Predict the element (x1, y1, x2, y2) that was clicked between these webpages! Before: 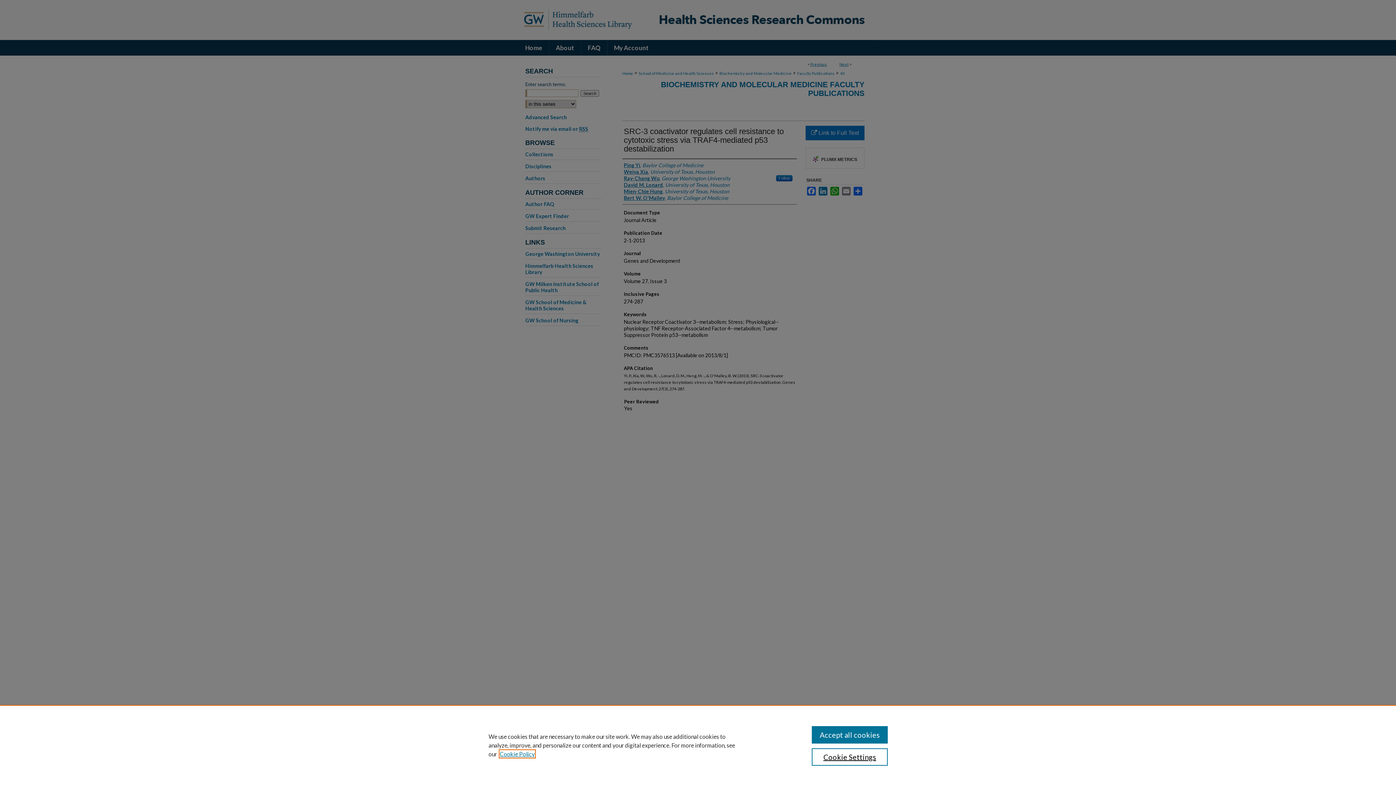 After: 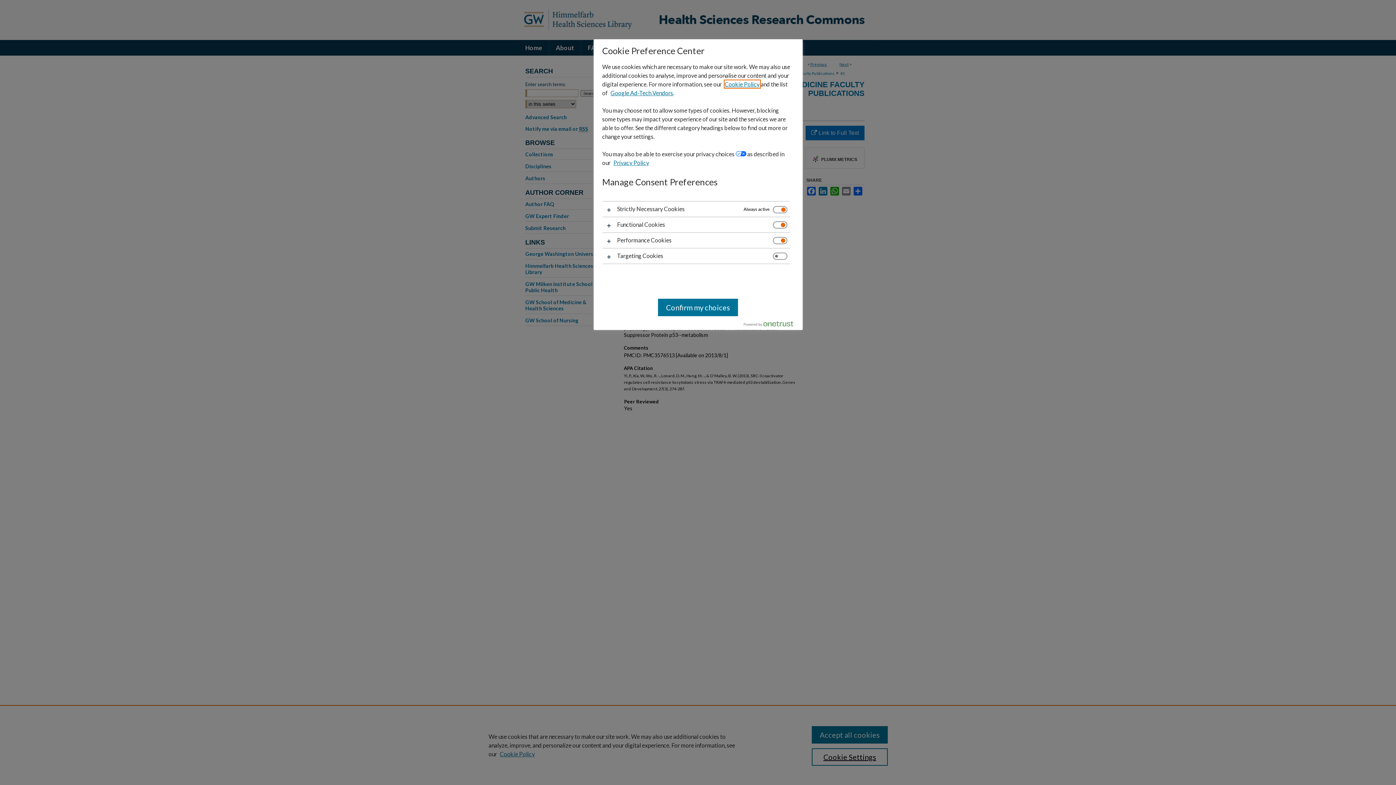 Action: label: Cookie Settings bbox: (811, 748, 887, 766)